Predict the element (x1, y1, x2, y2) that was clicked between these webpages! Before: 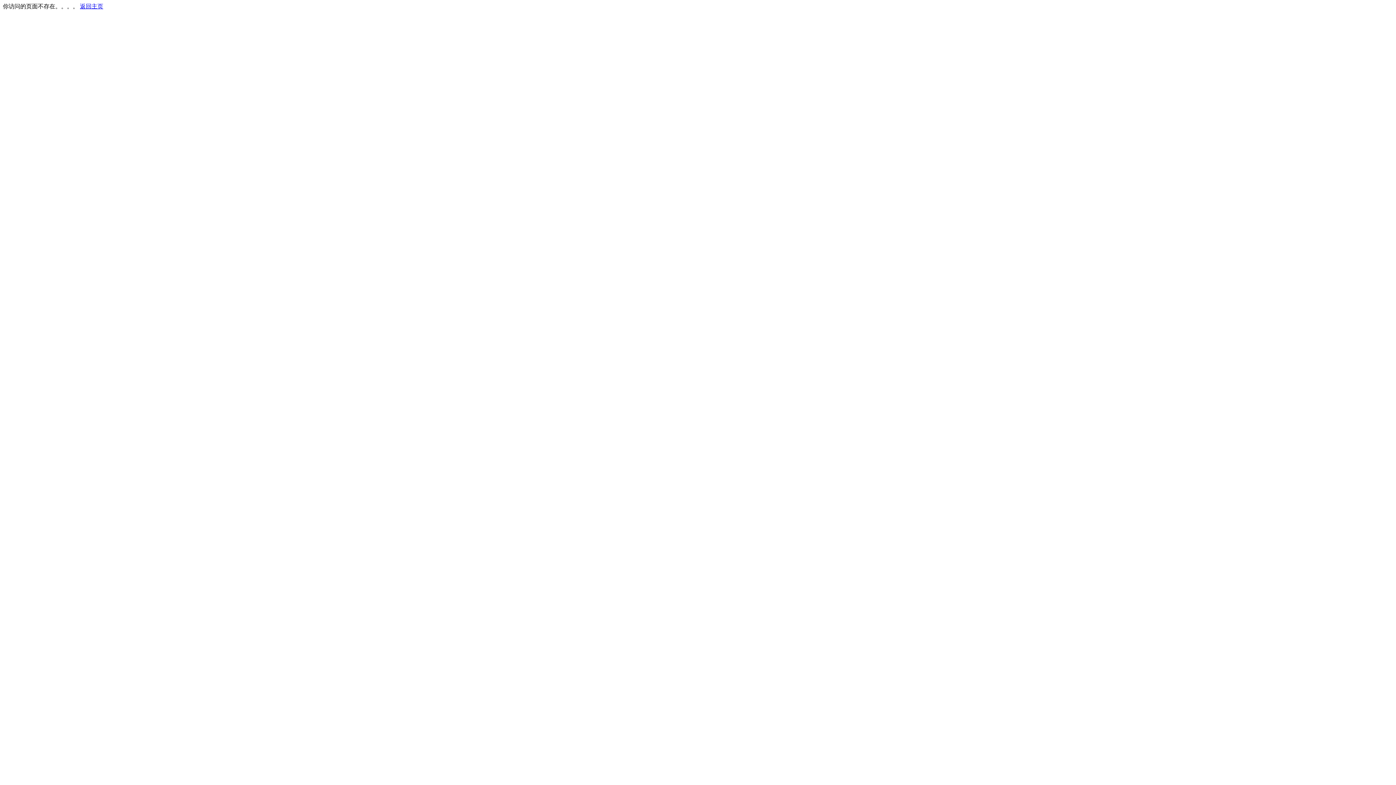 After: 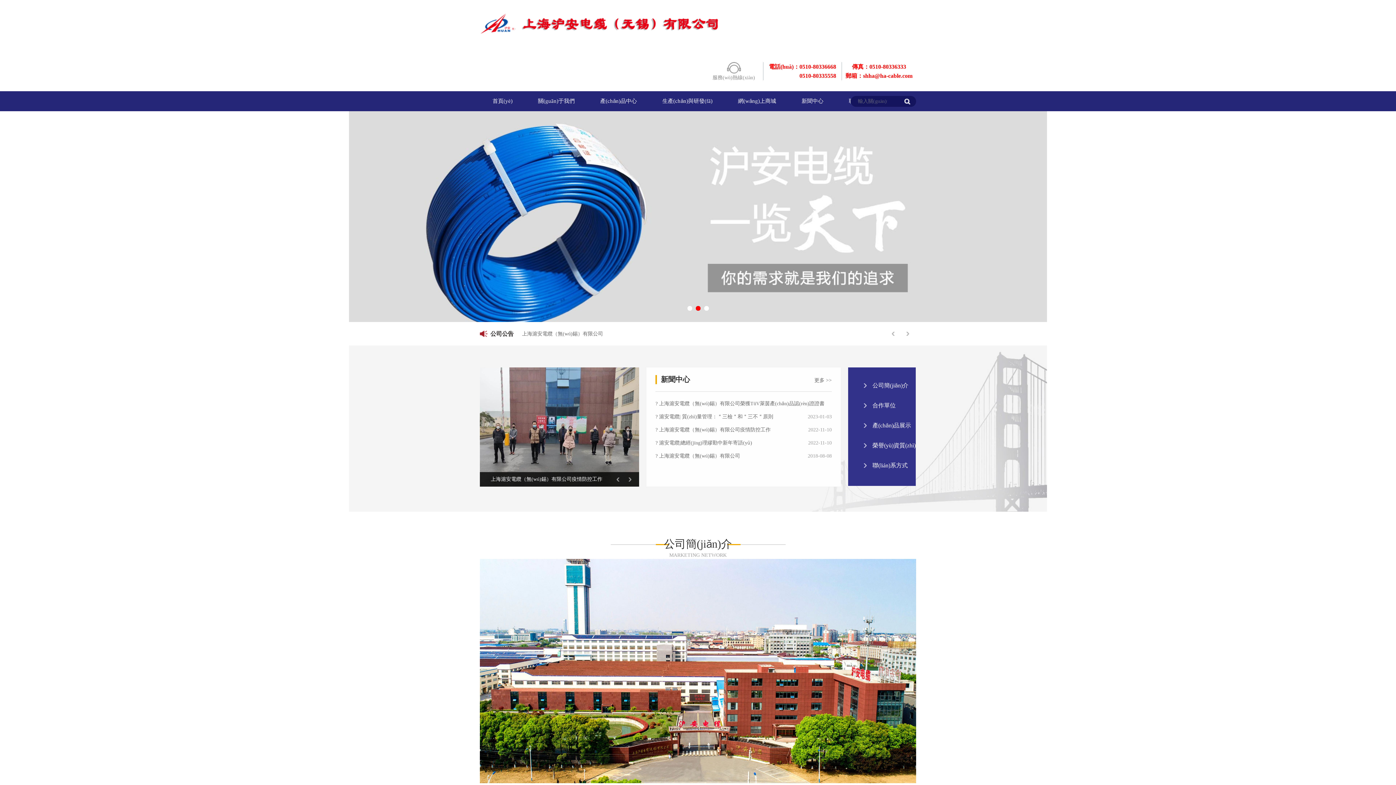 Action: label: 返回主页 bbox: (80, 3, 103, 9)